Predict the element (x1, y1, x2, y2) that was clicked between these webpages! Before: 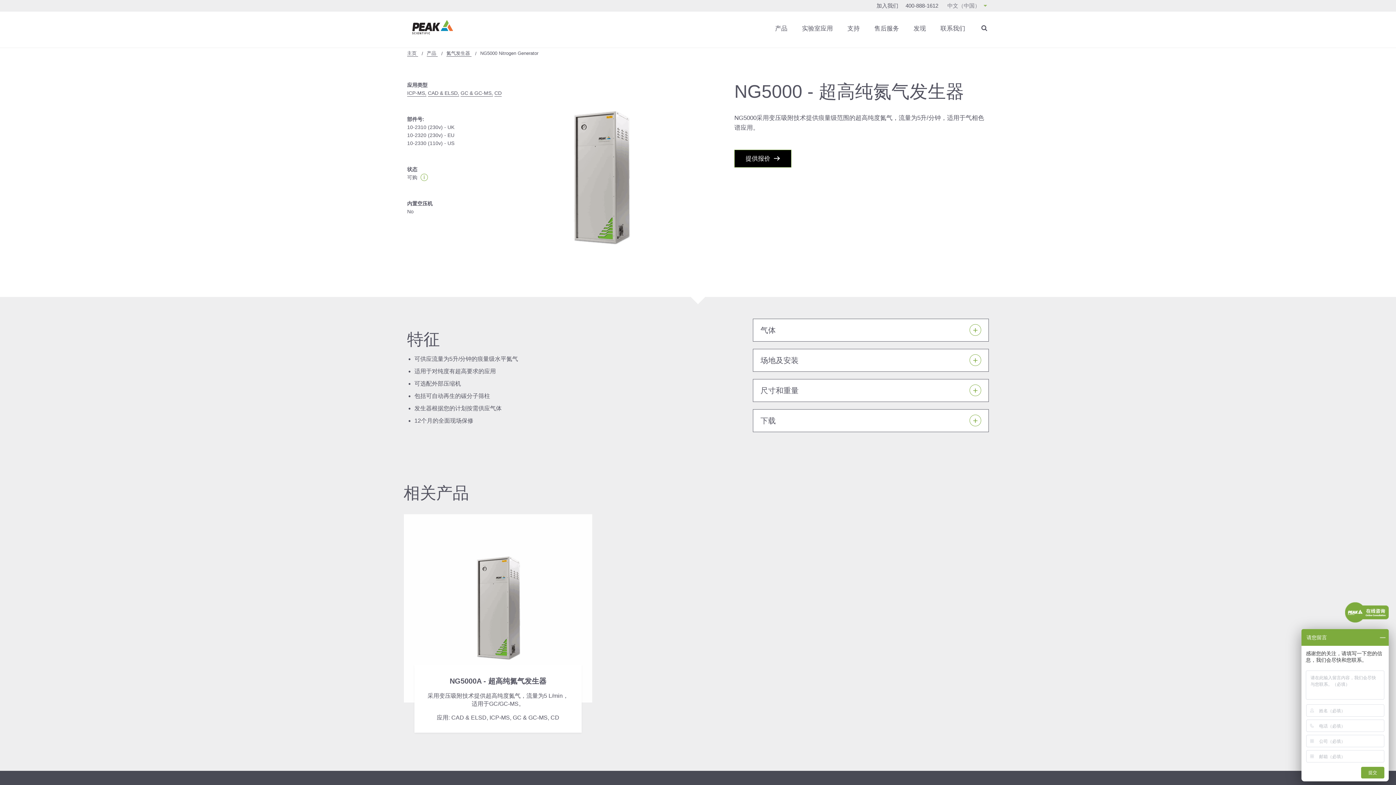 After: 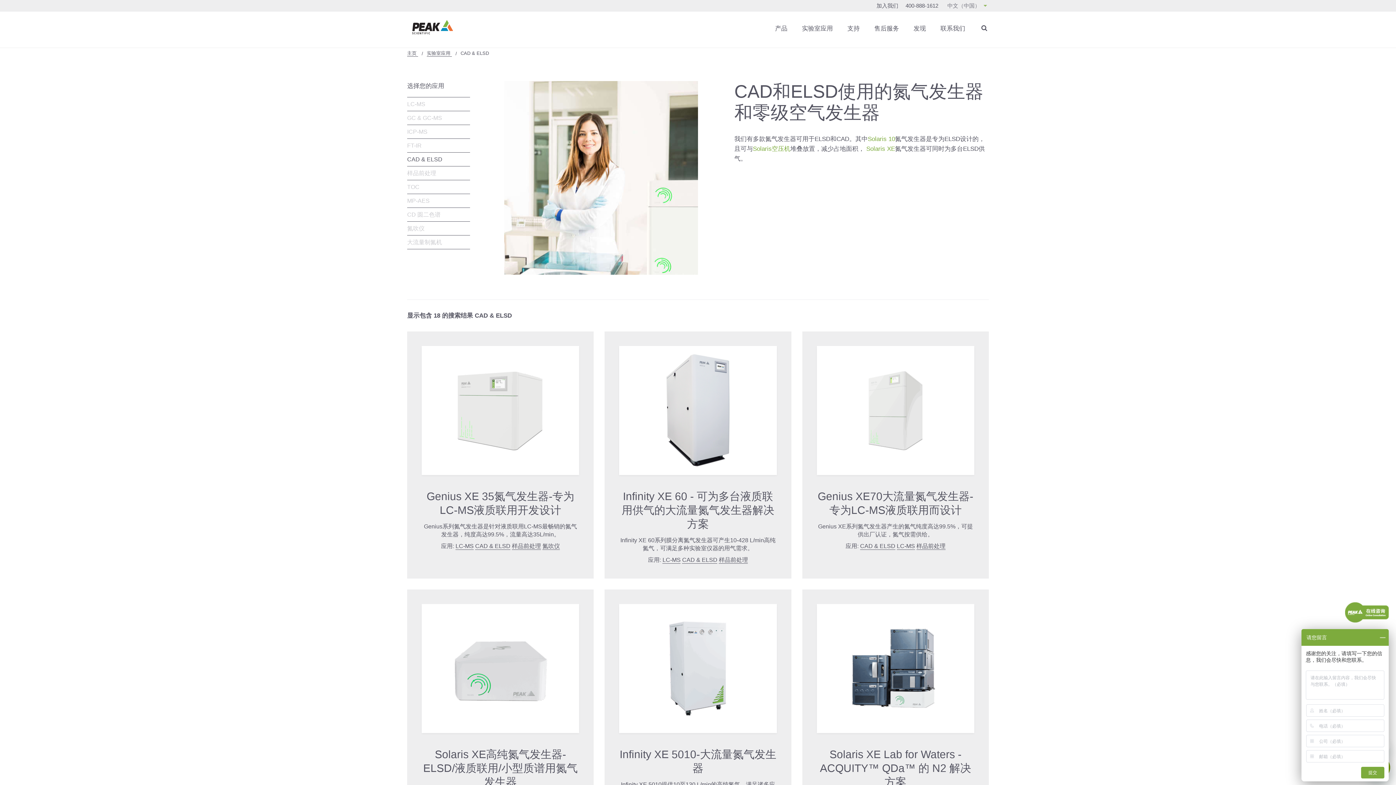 Action: bbox: (428, 90, 459, 97) label: CAD & ELSD,